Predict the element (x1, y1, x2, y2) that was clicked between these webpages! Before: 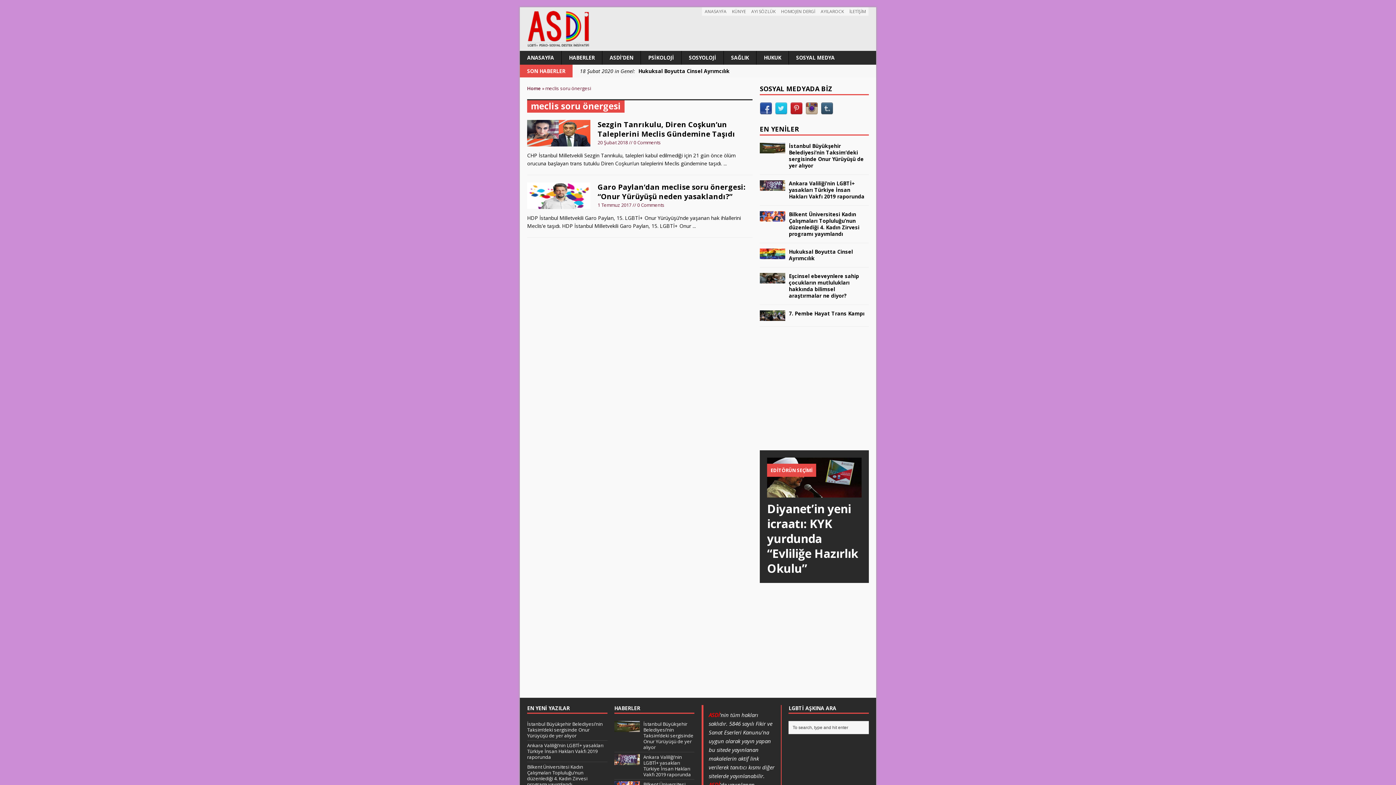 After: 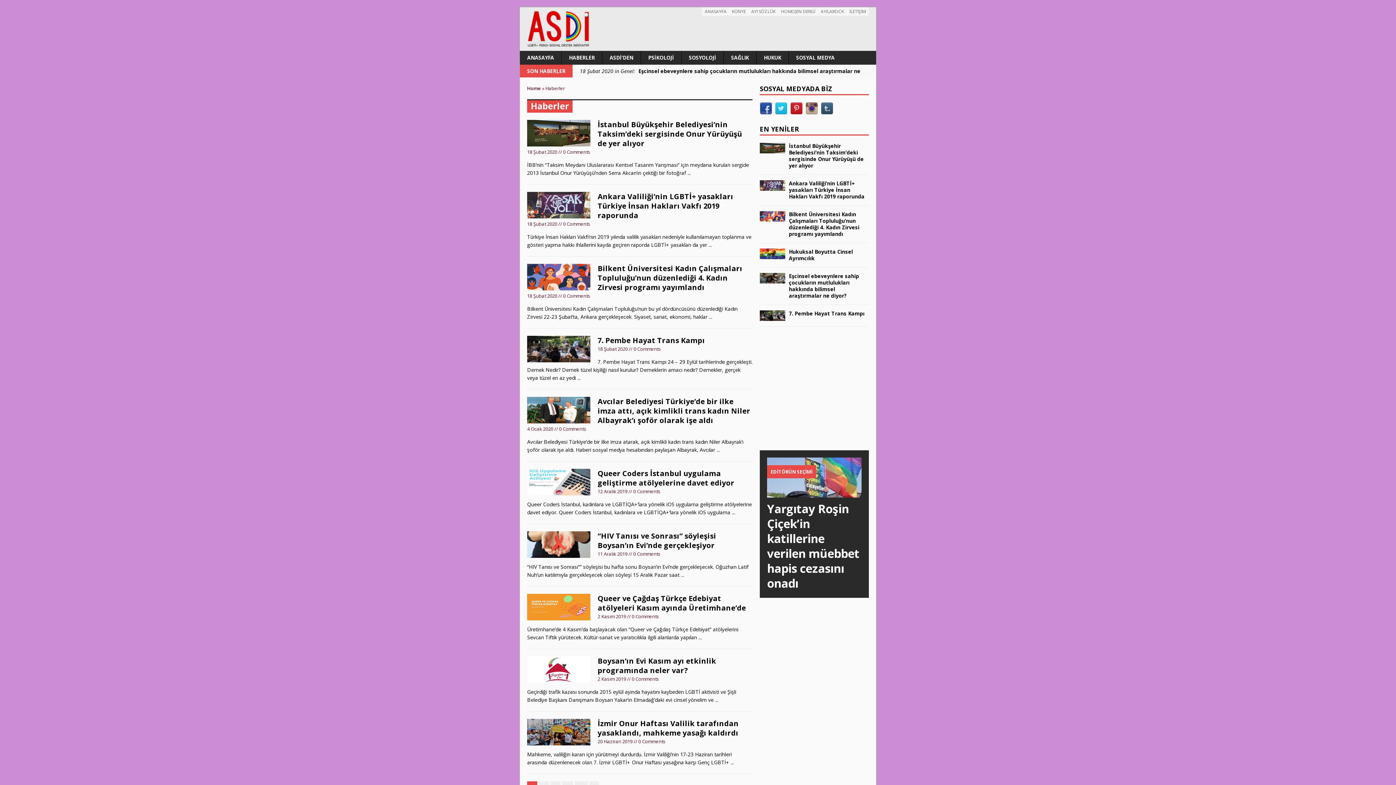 Action: label: HABERLER bbox: (614, 705, 640, 712)